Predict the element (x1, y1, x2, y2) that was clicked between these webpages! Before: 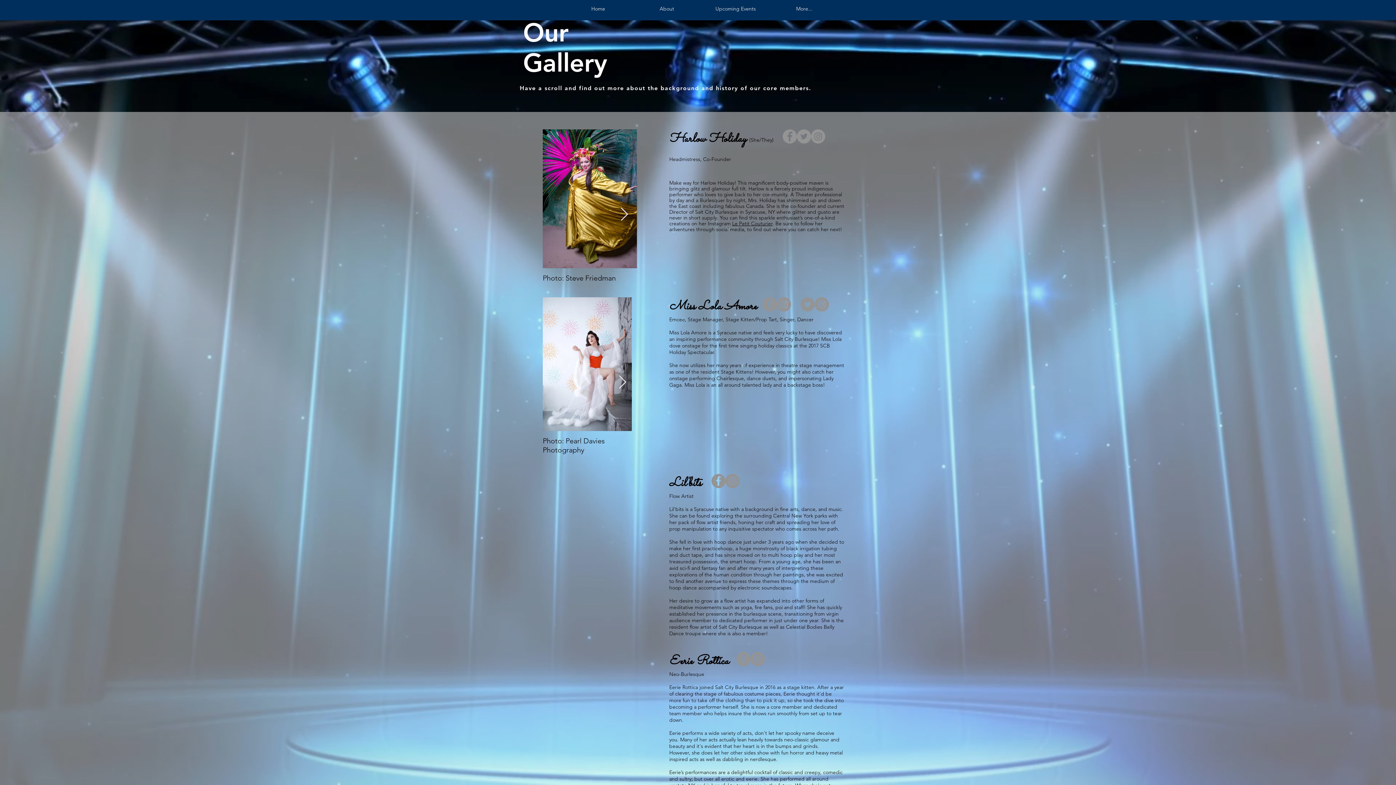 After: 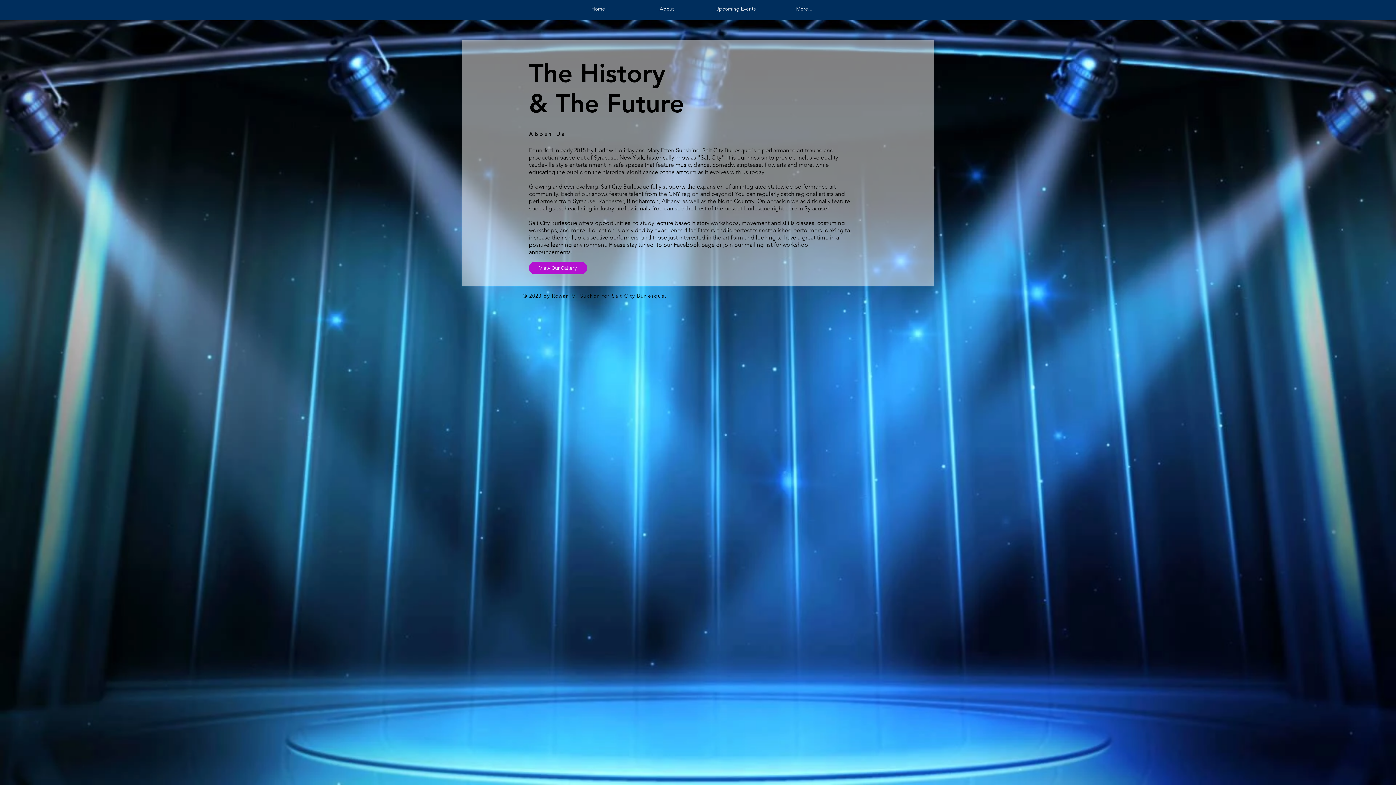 Action: label: About bbox: (632, 4, 701, 13)